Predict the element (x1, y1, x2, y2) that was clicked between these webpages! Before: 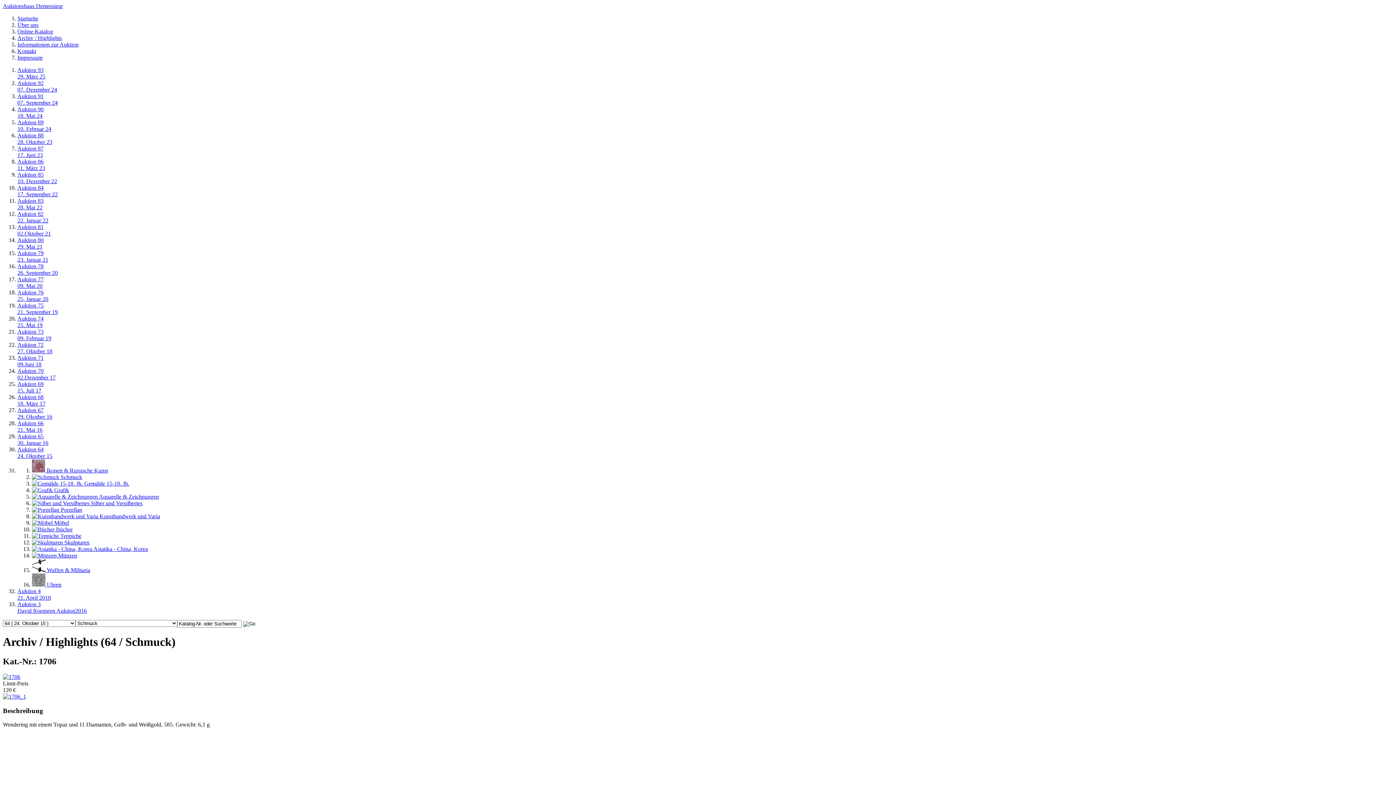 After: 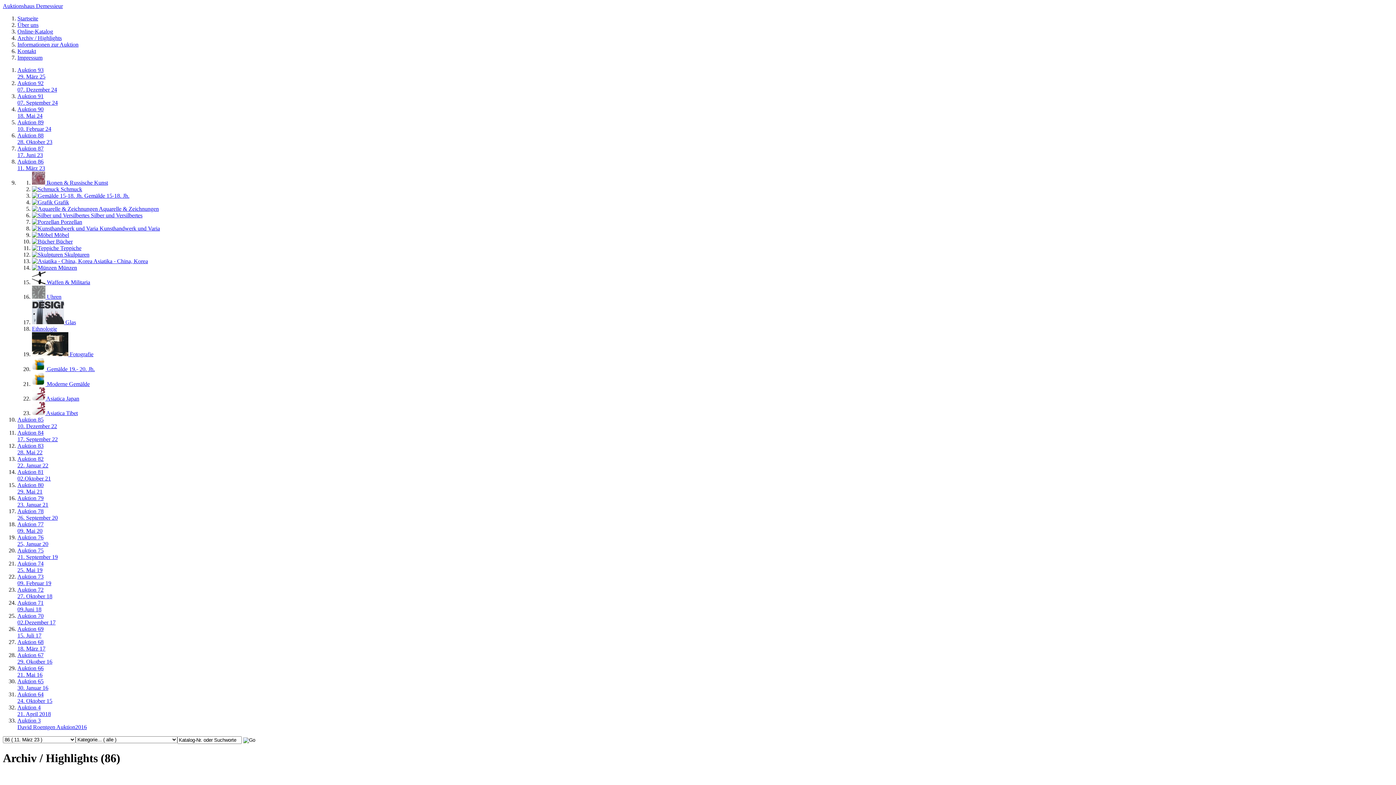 Action: label: Auktion 86
11. März 23 bbox: (17, 158, 45, 171)